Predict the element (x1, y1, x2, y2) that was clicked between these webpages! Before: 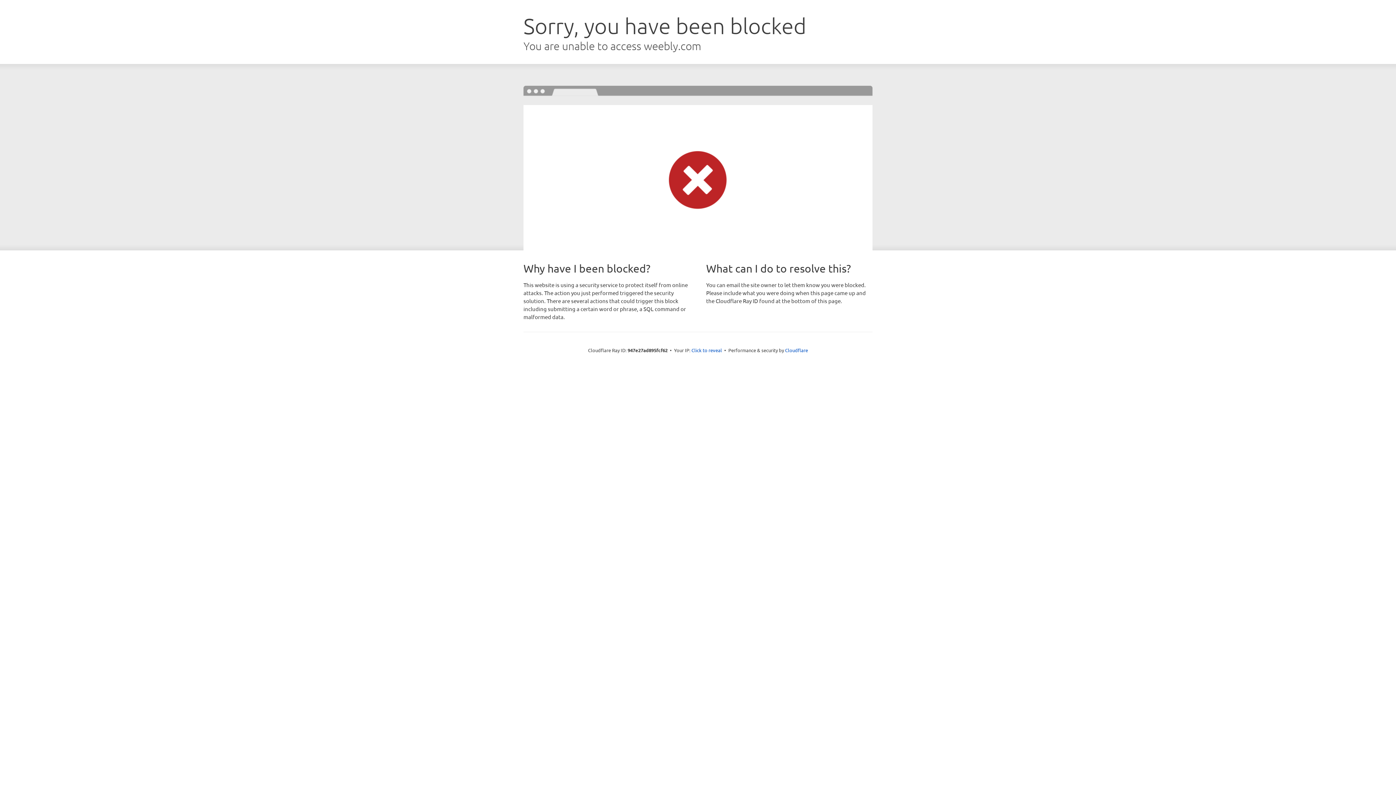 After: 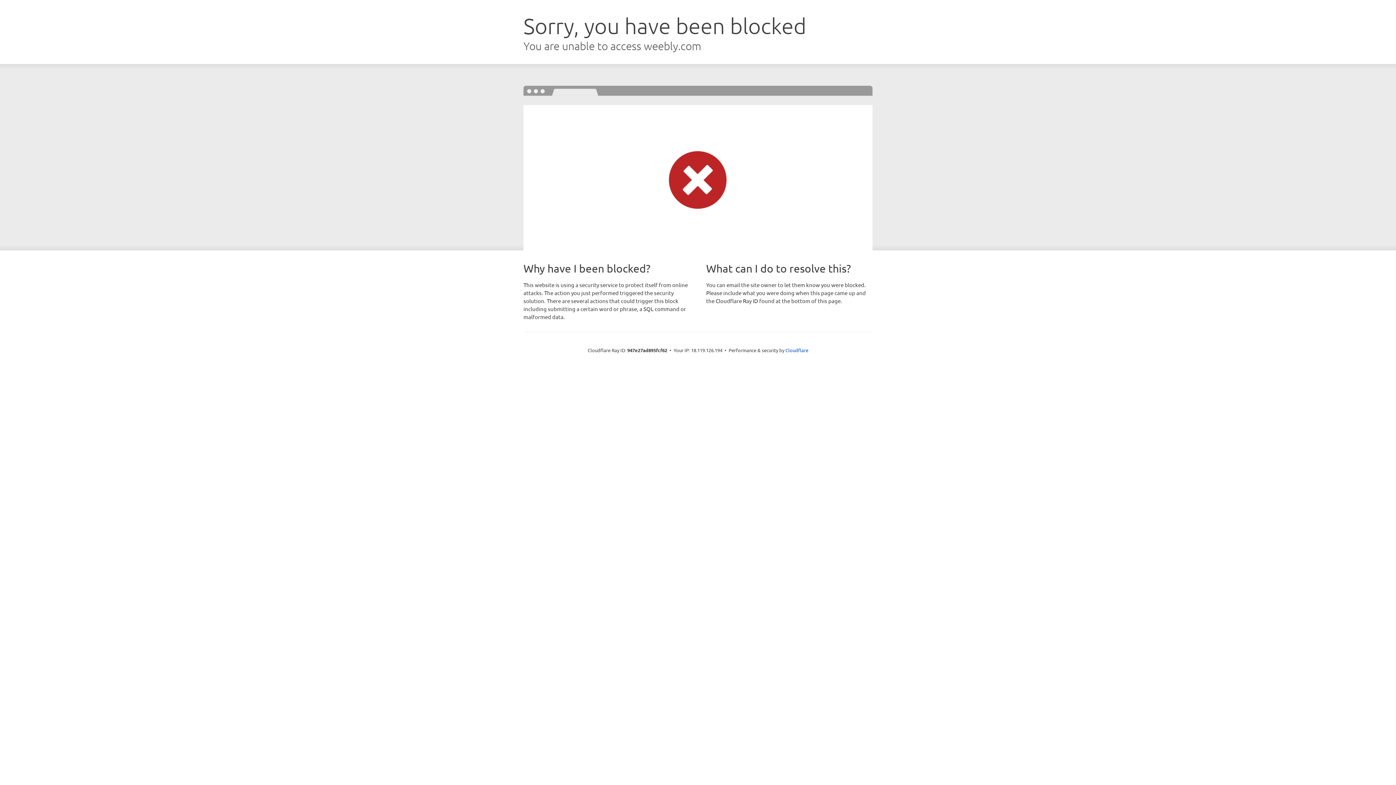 Action: bbox: (691, 346, 722, 353) label: Click to reveal